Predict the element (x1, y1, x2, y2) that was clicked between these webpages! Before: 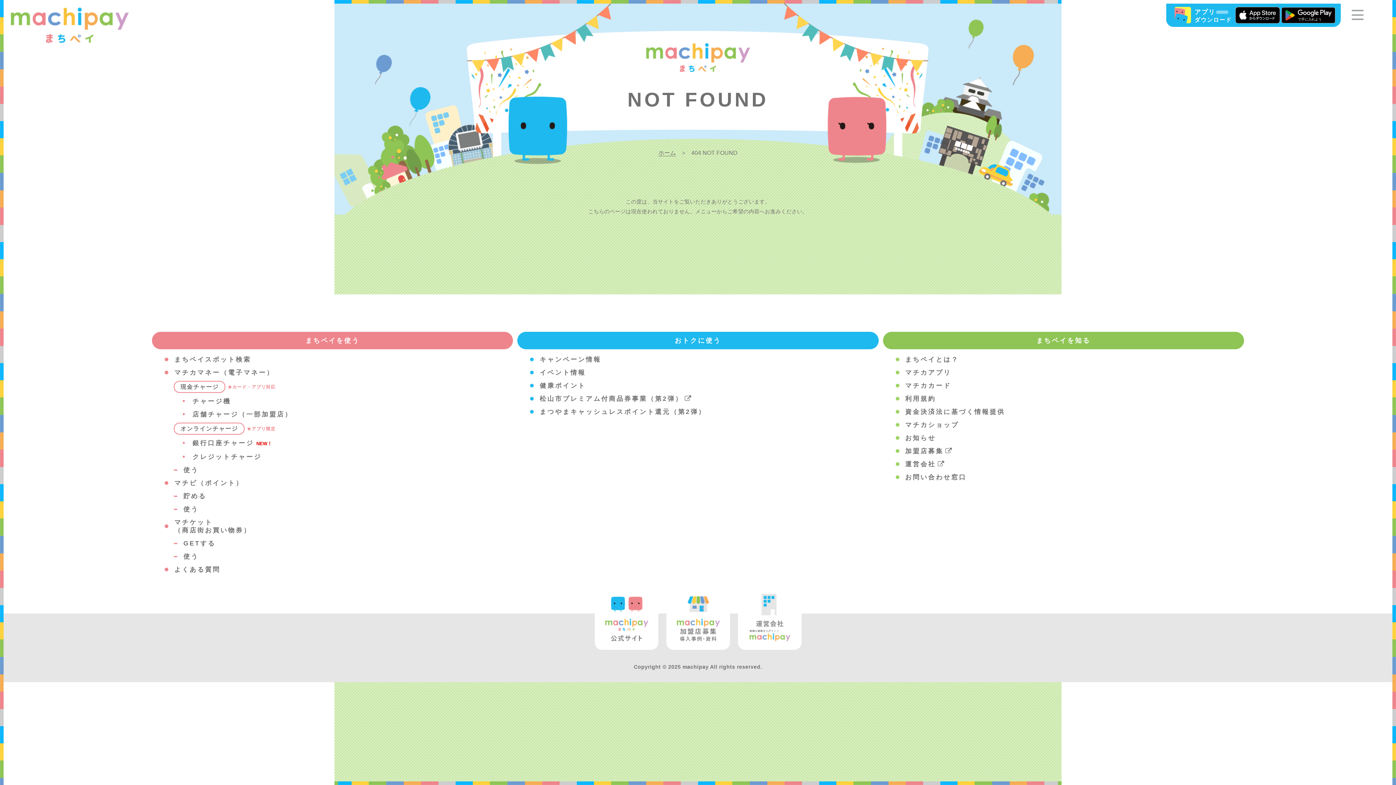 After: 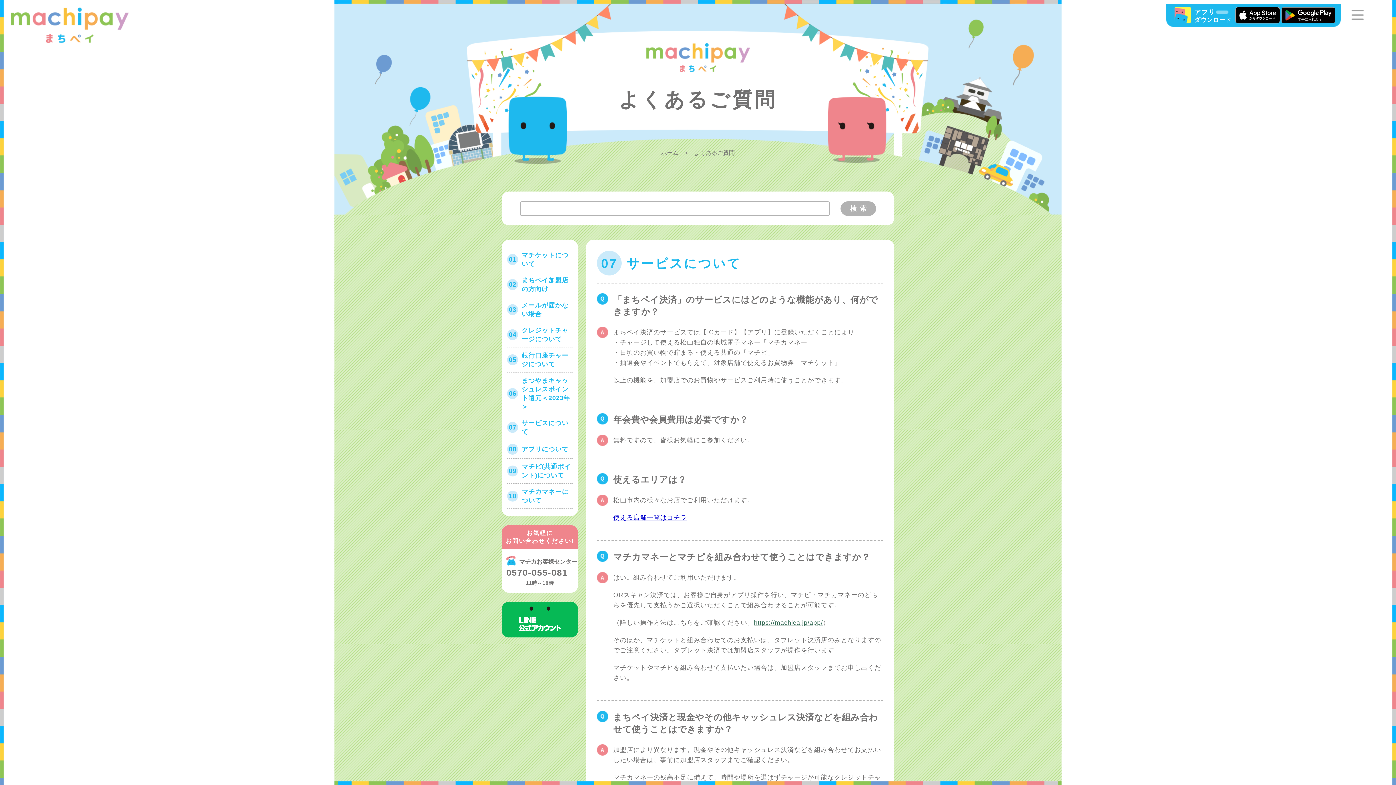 Action: bbox: (164, 563, 513, 576) label: よくある質問